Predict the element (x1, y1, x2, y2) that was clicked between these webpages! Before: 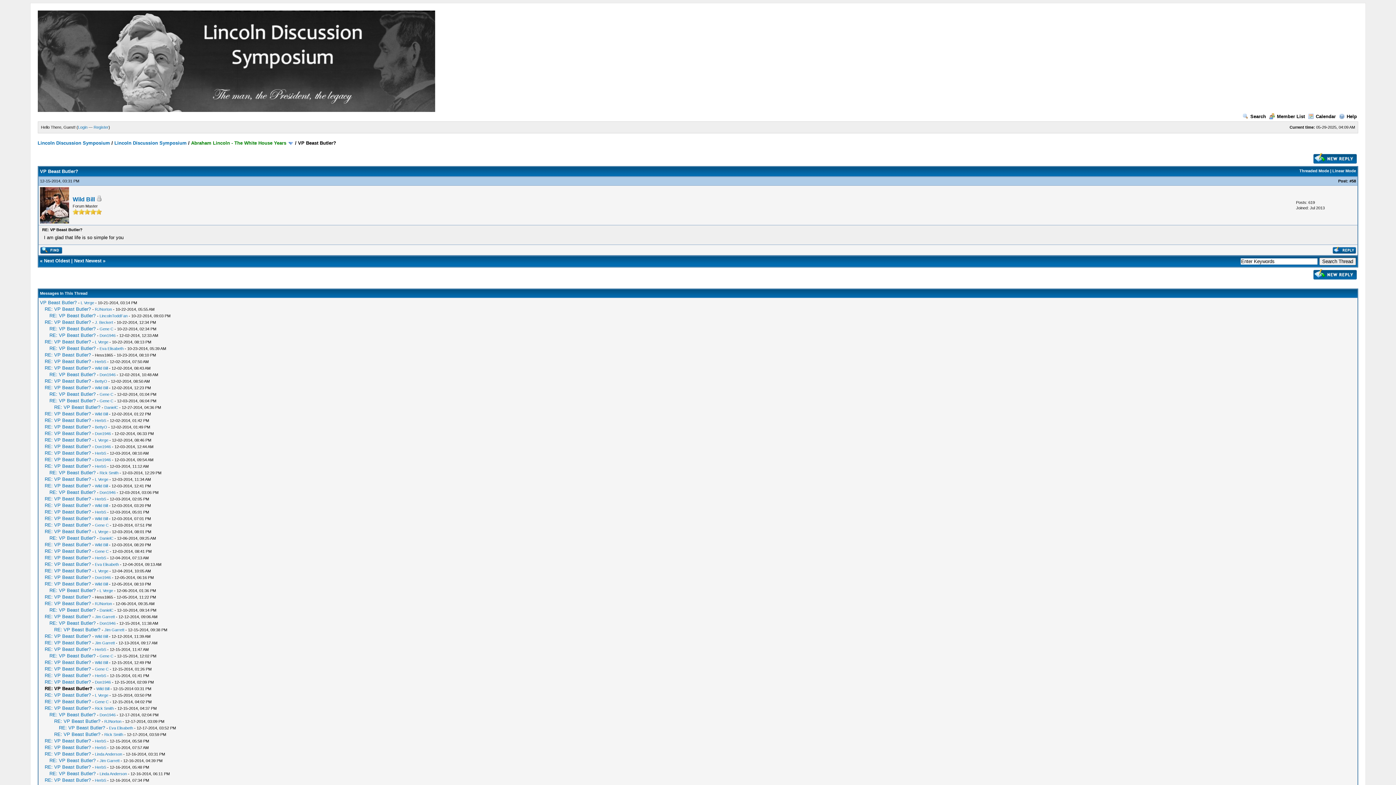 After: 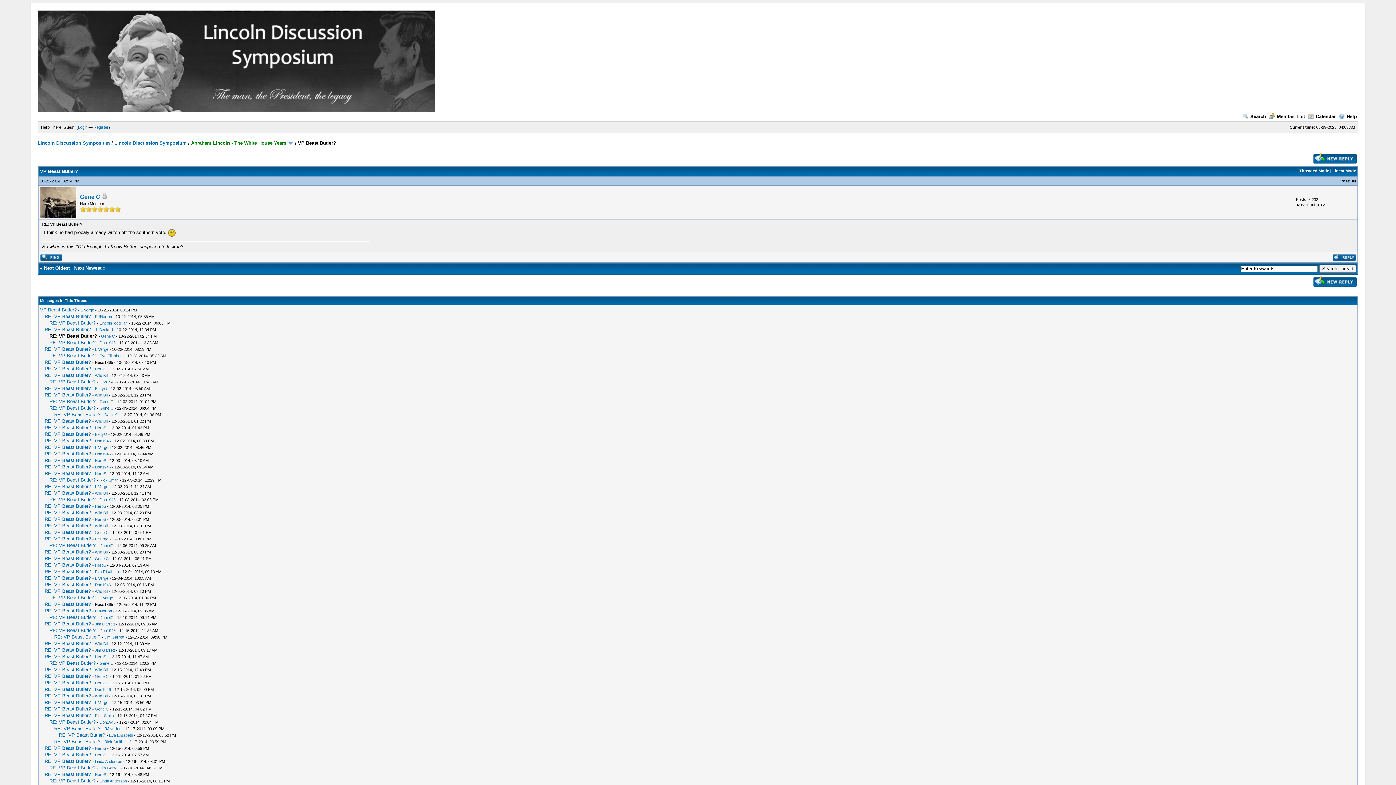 Action: bbox: (49, 326, 95, 331) label: RE: VP Beast Butler?